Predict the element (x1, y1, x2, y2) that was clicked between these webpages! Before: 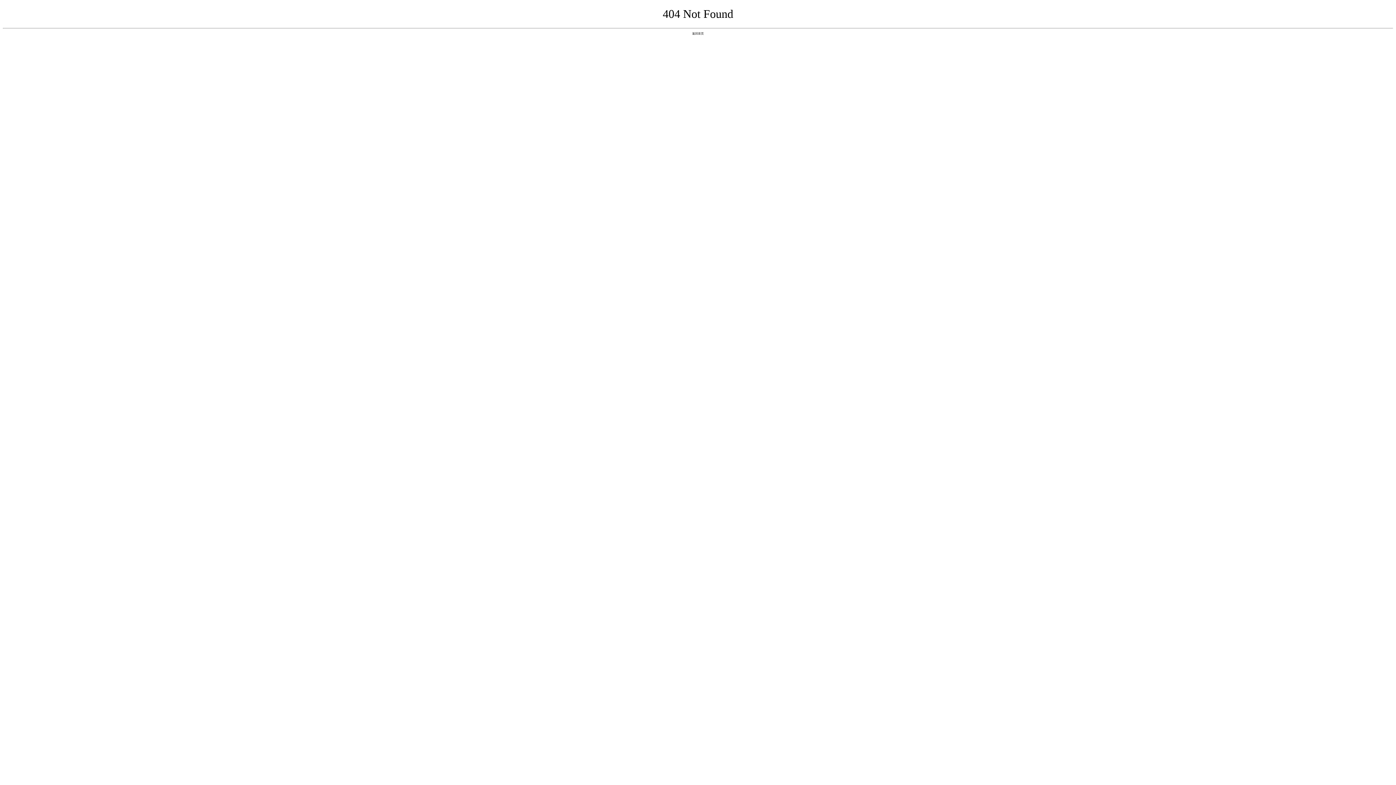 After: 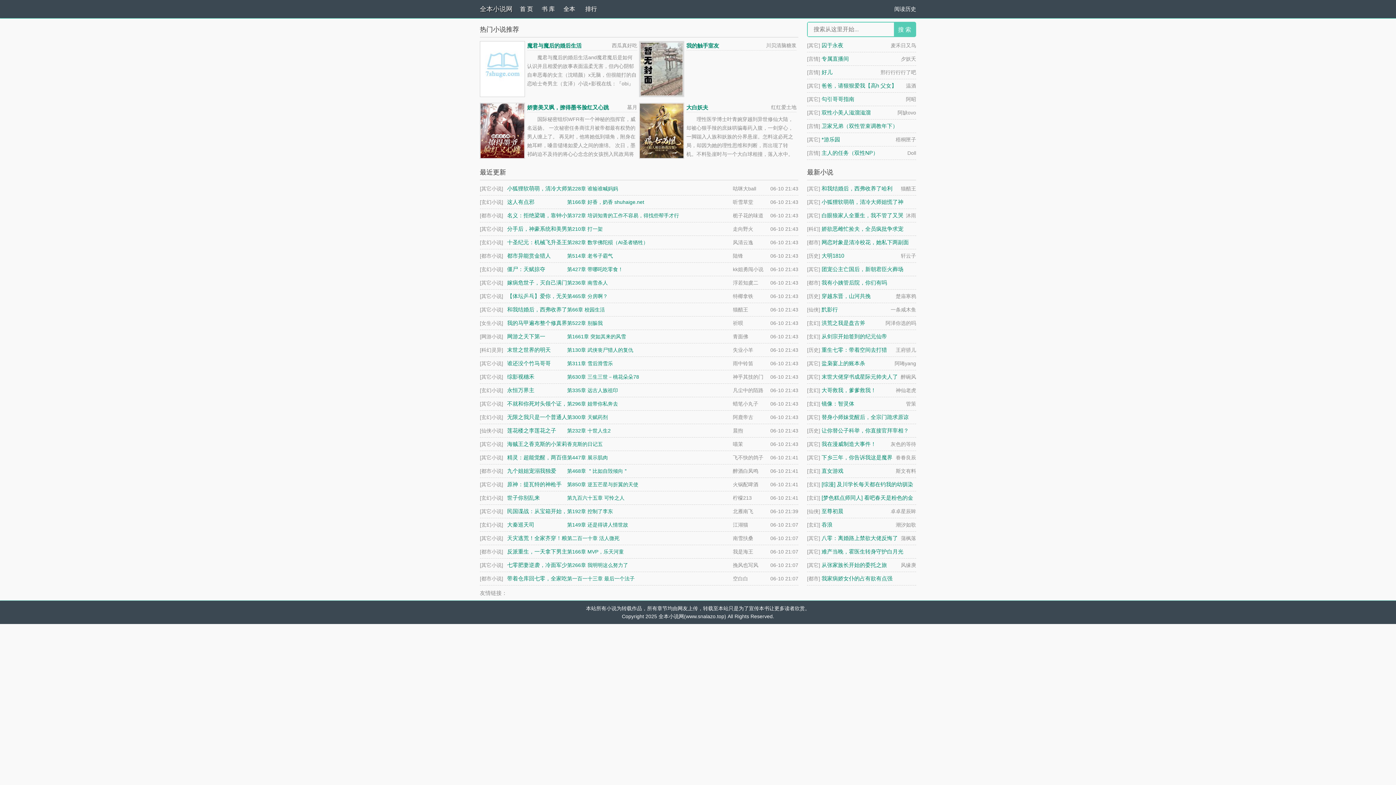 Action: bbox: (692, 31, 704, 35) label: 返回首页